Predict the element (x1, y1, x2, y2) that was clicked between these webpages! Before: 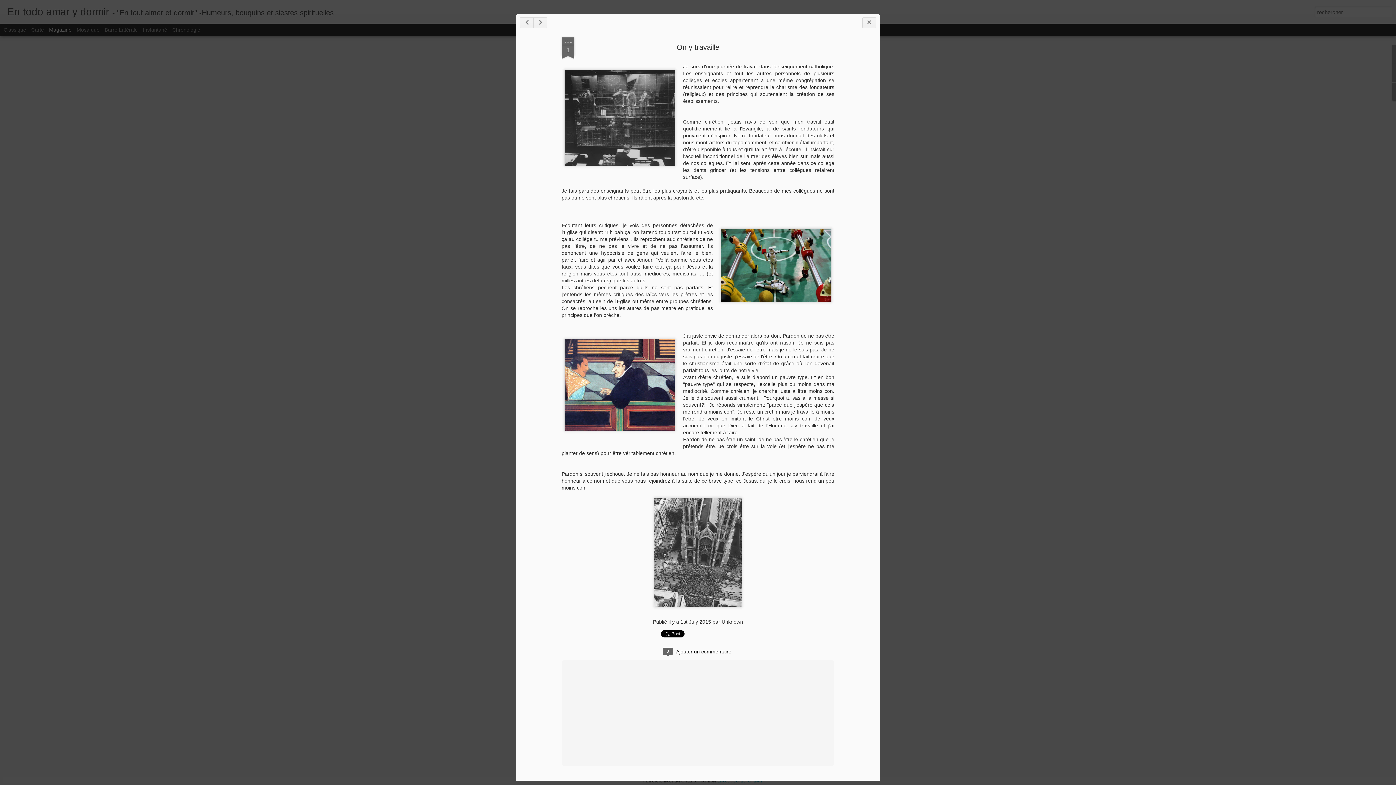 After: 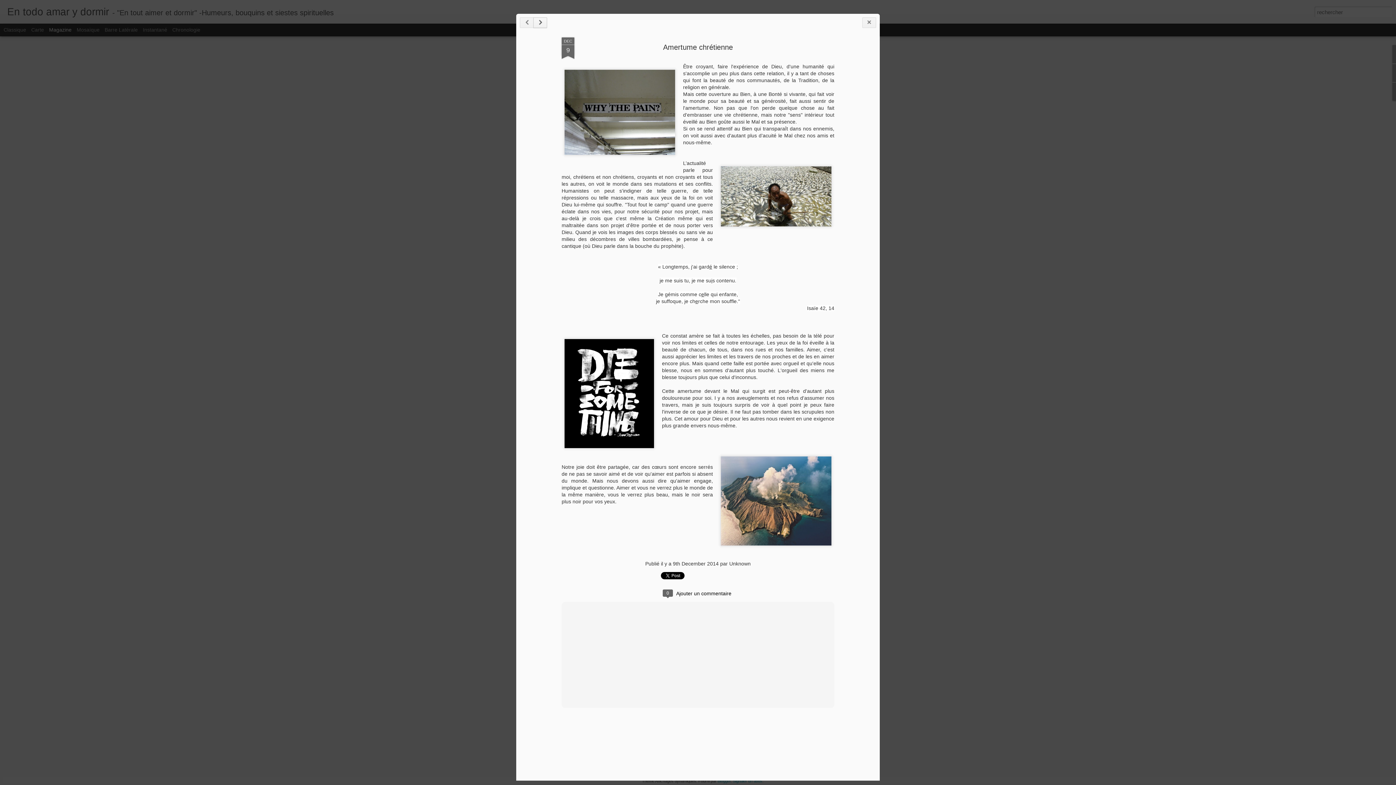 Action: bbox: (533, 17, 547, 28)